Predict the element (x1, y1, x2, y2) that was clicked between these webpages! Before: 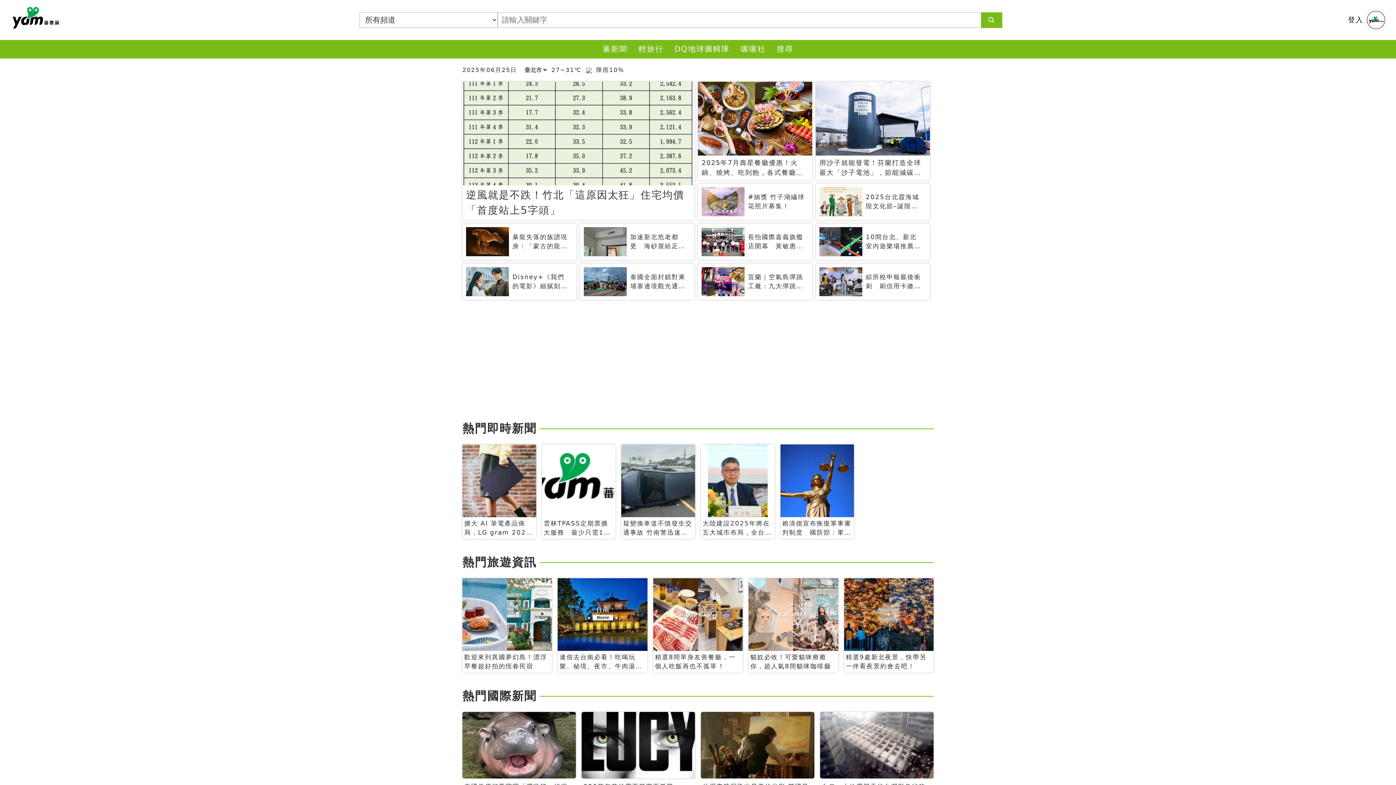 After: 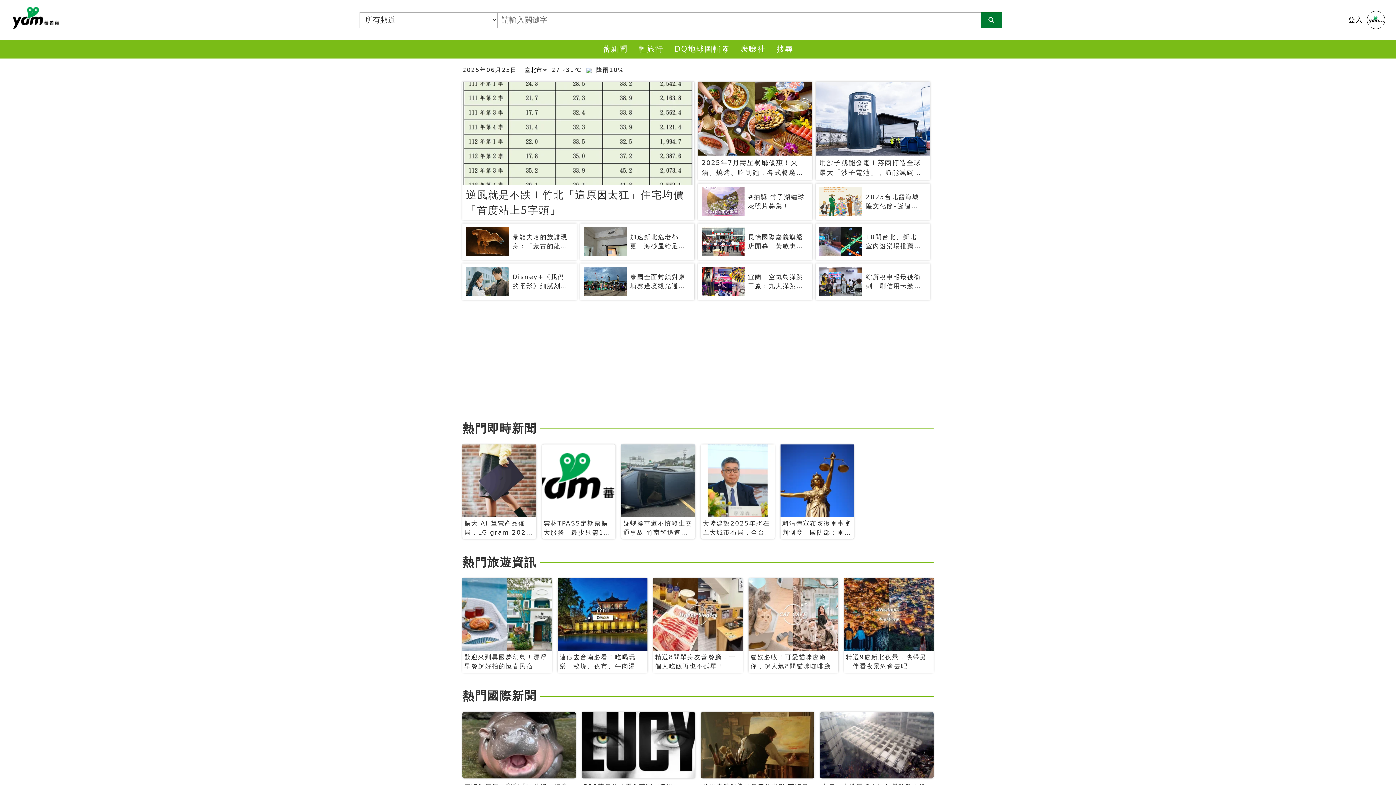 Action: bbox: (981, 12, 1002, 27)